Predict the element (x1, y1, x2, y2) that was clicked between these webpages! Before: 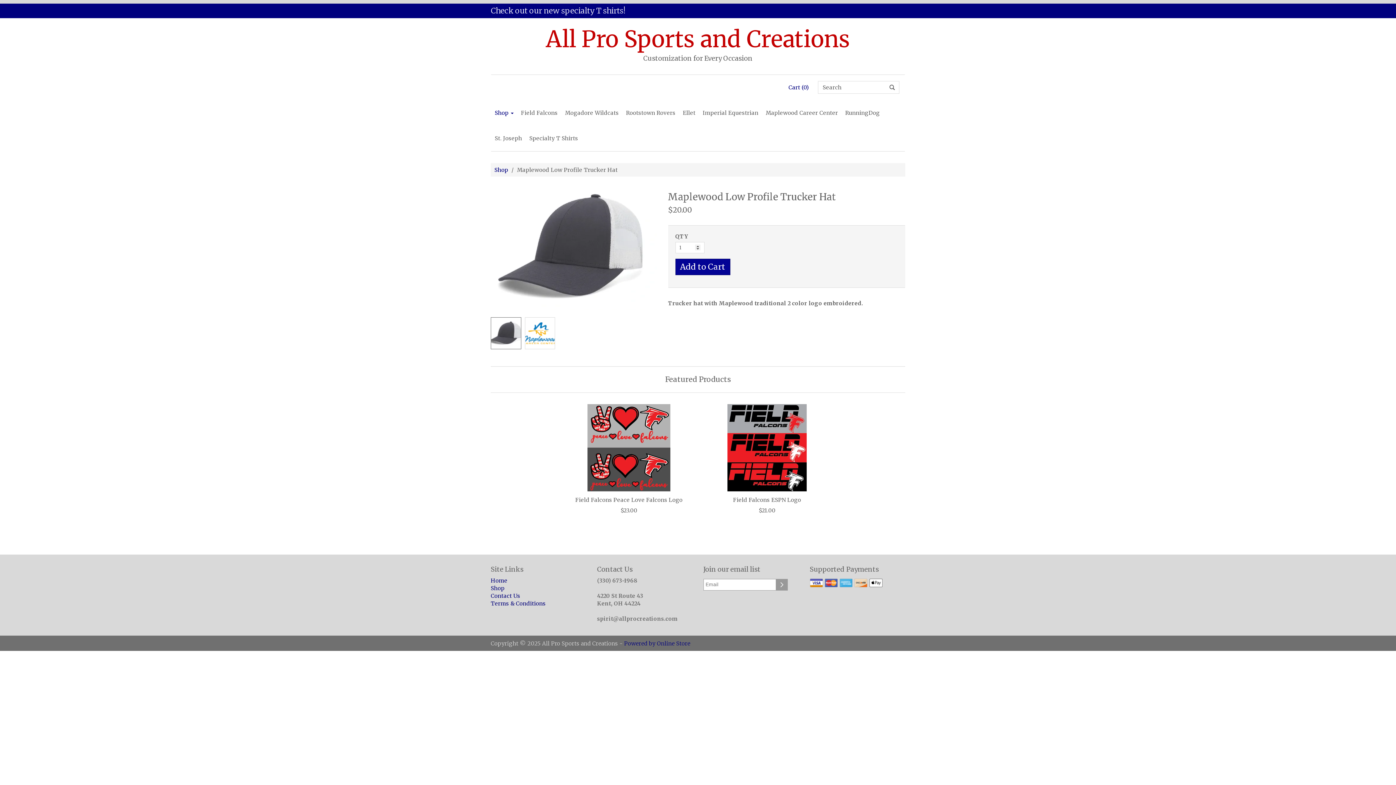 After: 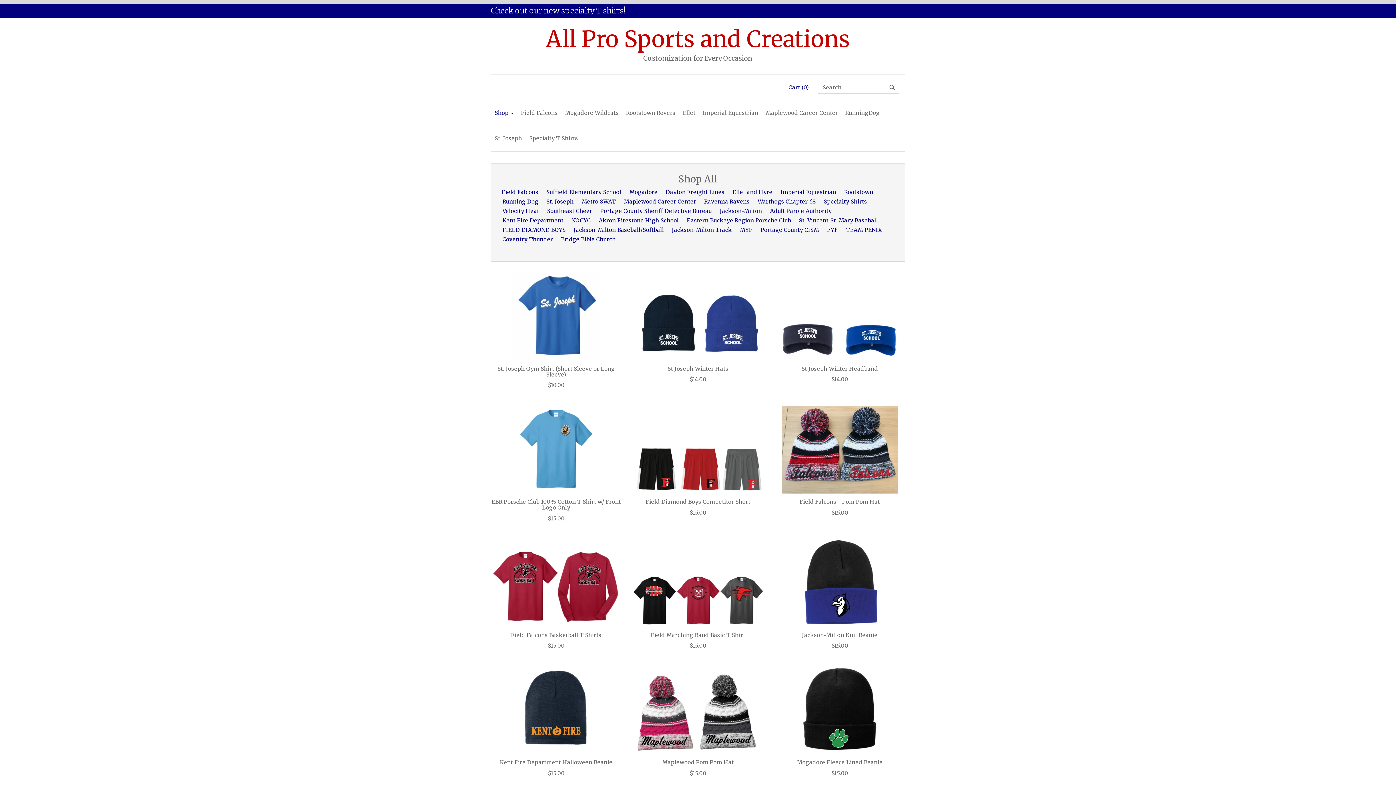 Action: bbox: (491, 100, 517, 125) label: Shop 